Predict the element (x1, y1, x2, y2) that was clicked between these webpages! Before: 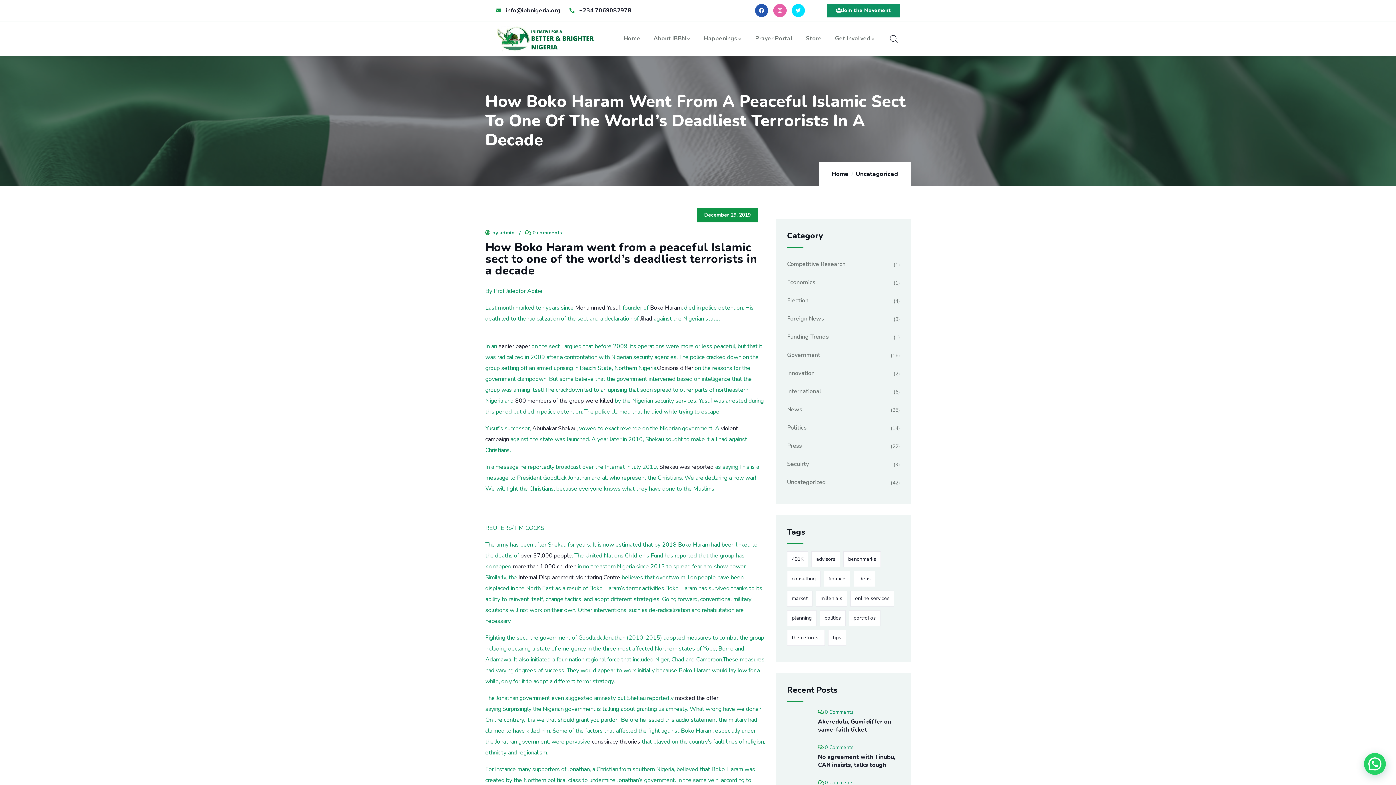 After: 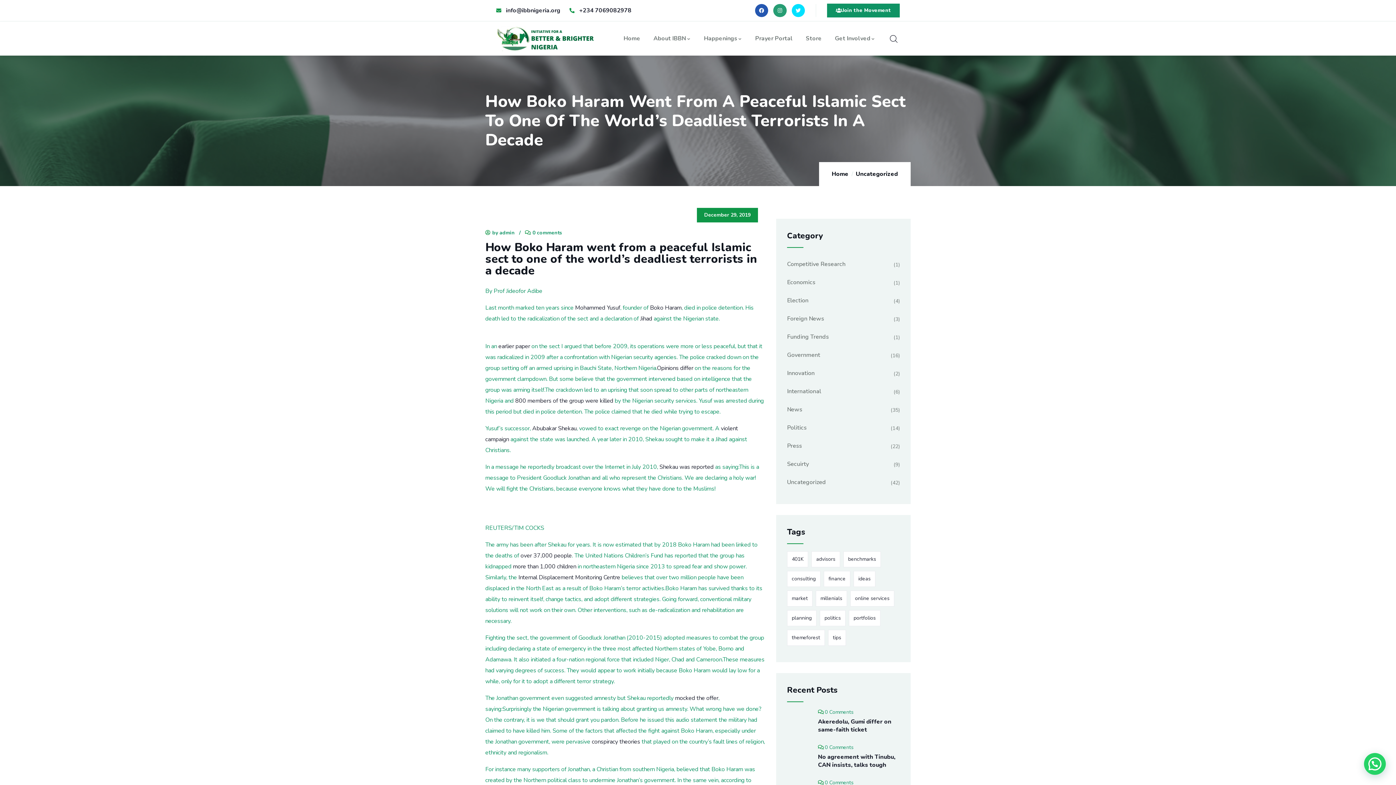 Action: label: Instagram bbox: (773, 3, 786, 17)